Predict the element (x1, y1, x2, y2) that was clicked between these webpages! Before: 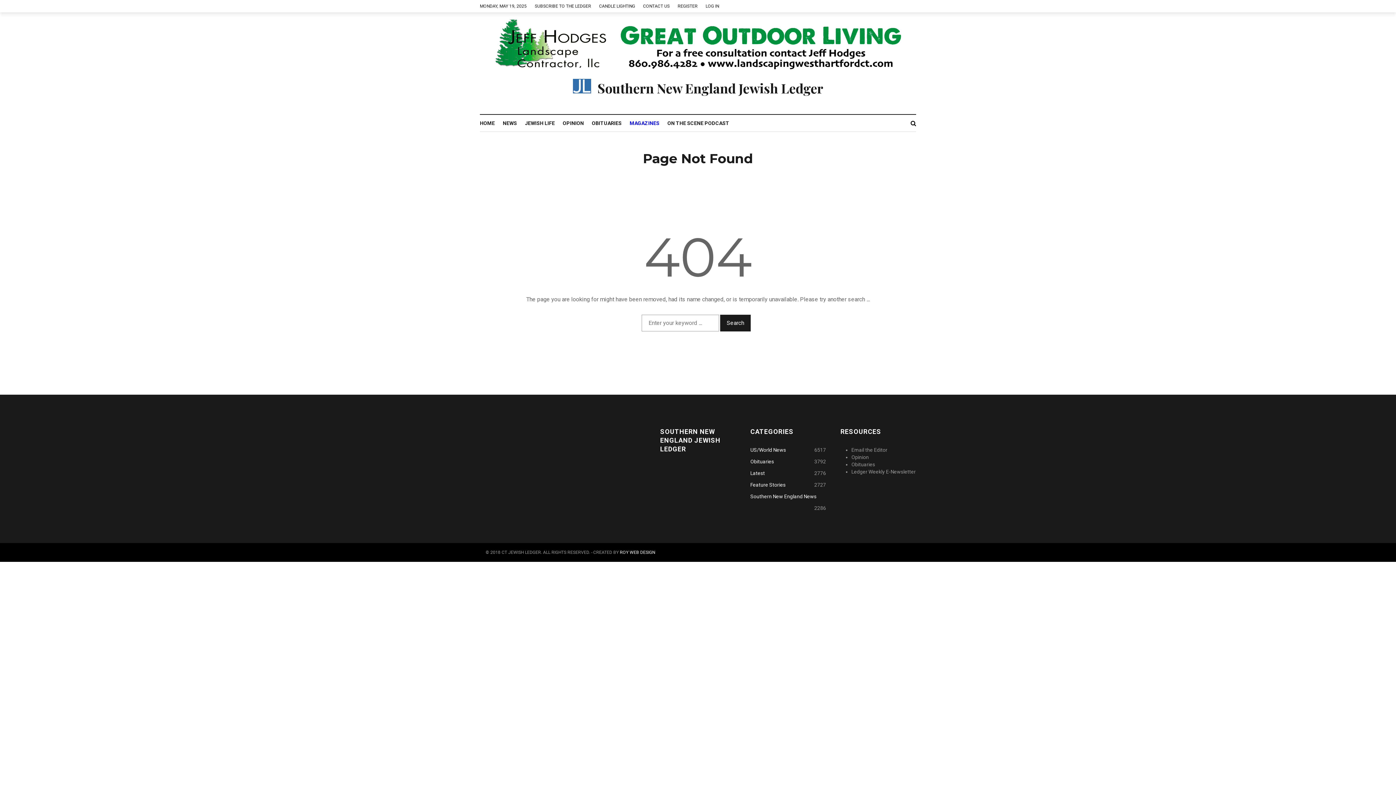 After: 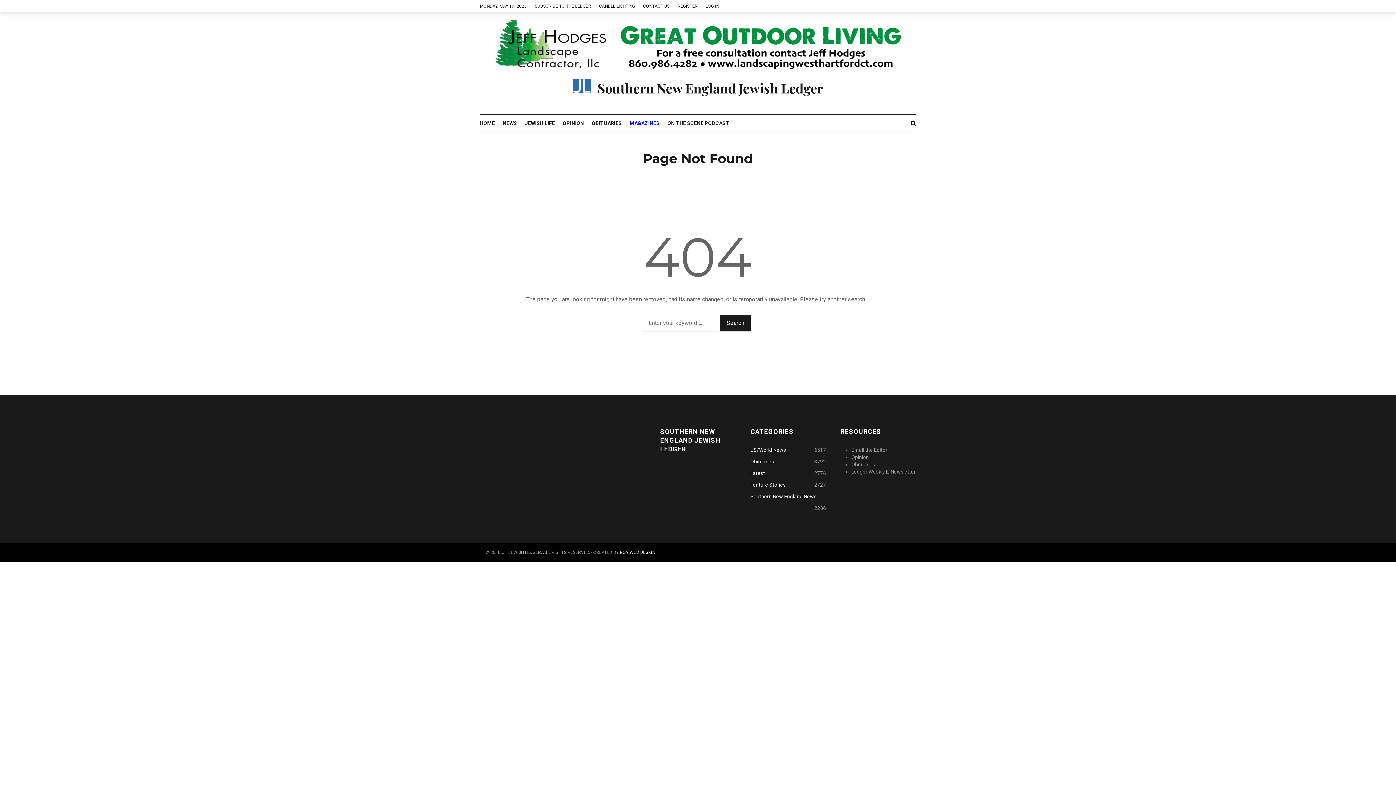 Action: bbox: (677, 0, 705, 12) label: REGISTER